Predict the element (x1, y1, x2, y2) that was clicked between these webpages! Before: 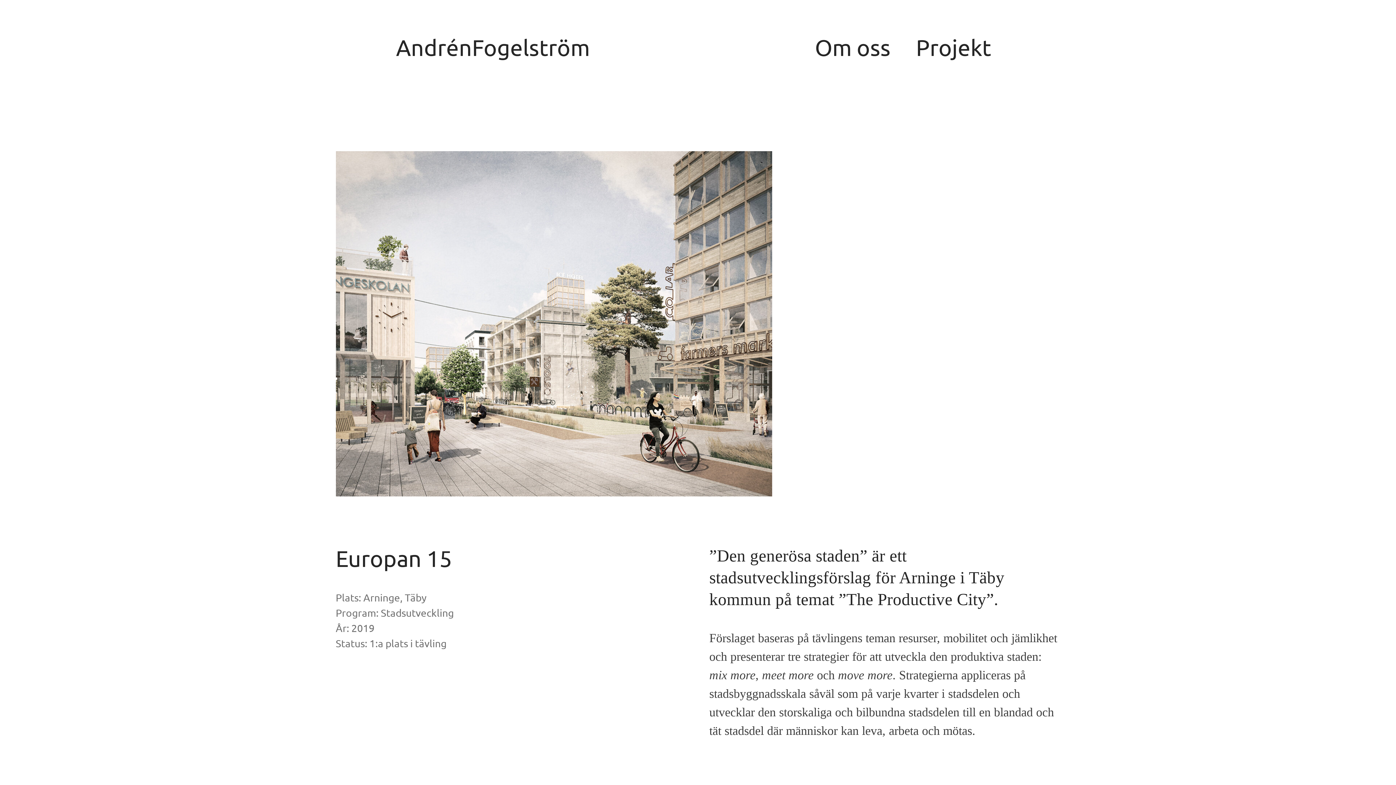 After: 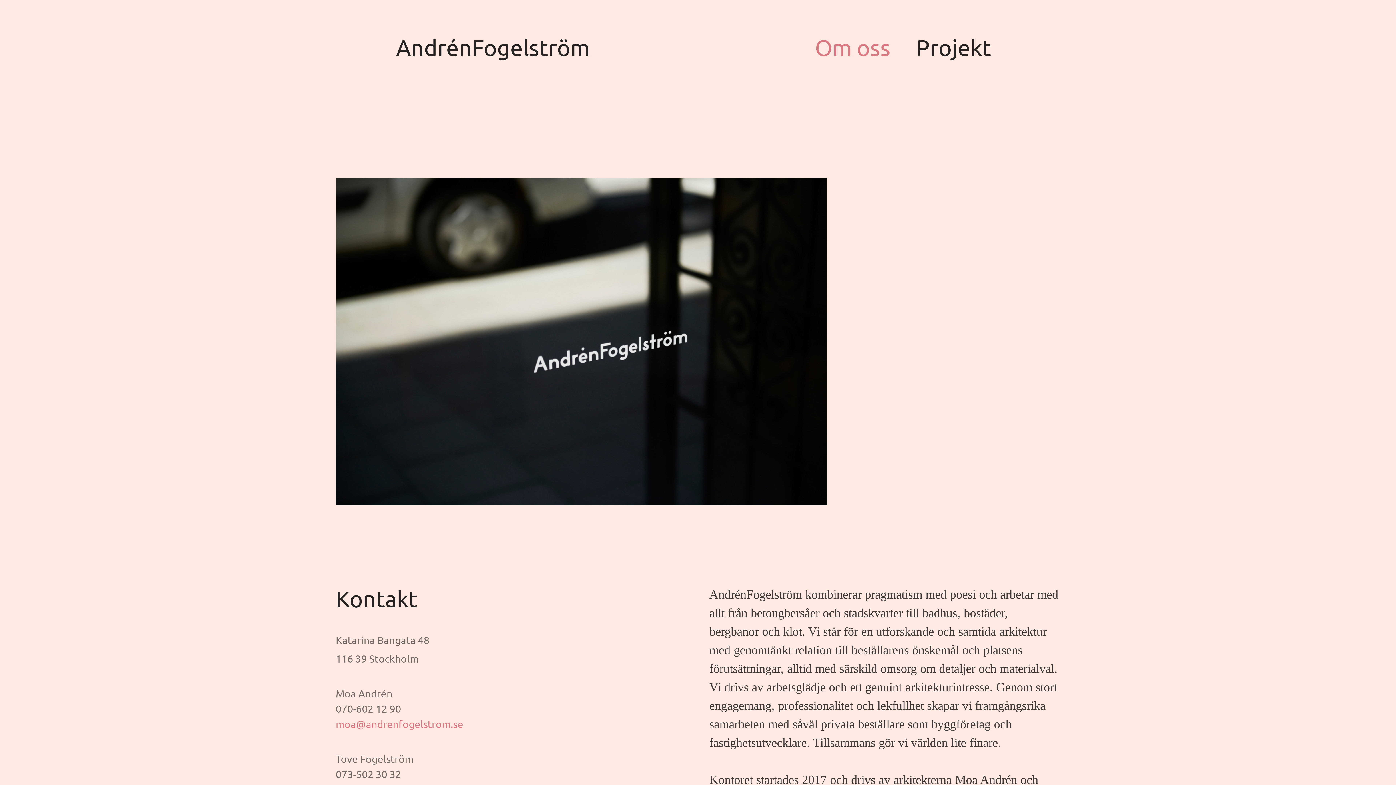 Action: label: Om oss bbox: (815, 34, 890, 62)